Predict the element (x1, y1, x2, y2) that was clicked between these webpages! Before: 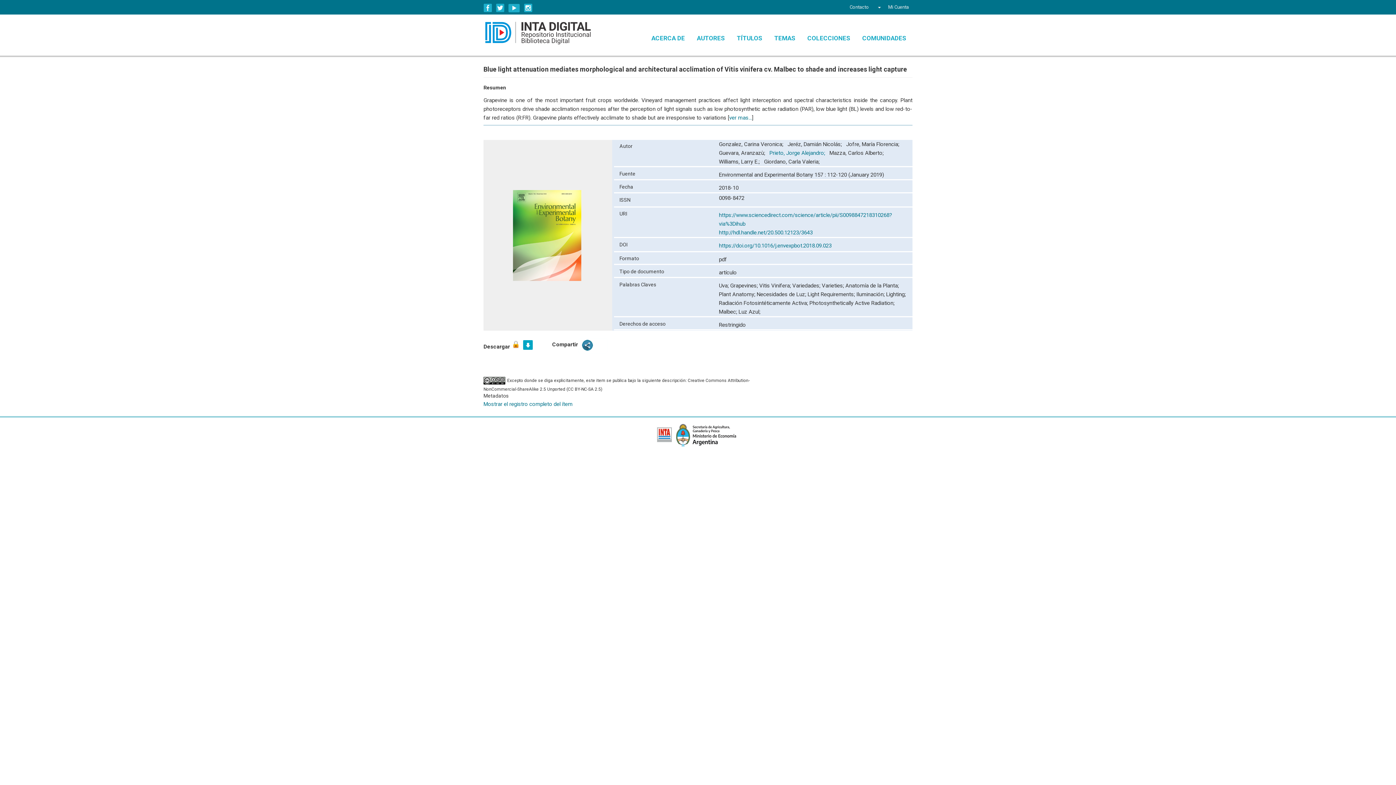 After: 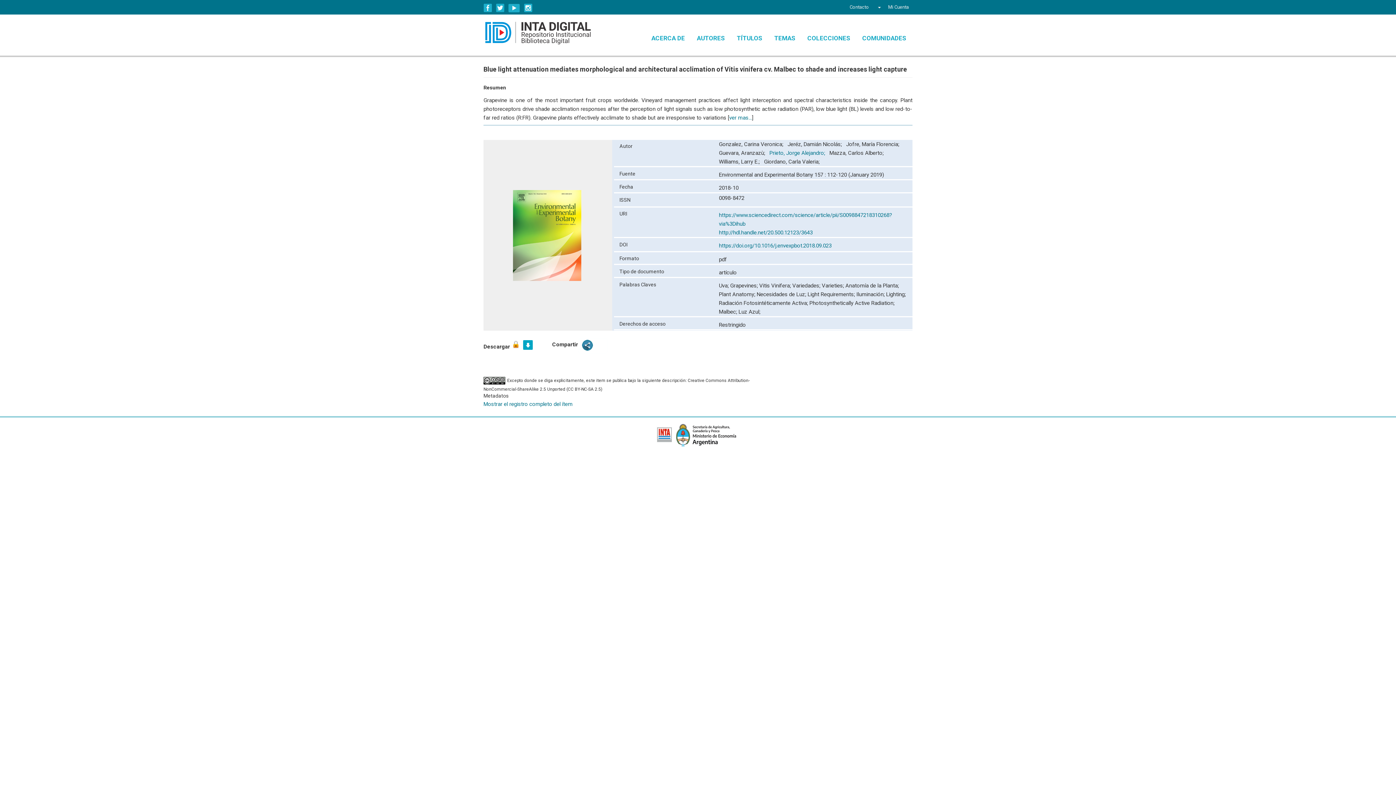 Action: bbox: (524, 3, 532, 12) label: Instagram